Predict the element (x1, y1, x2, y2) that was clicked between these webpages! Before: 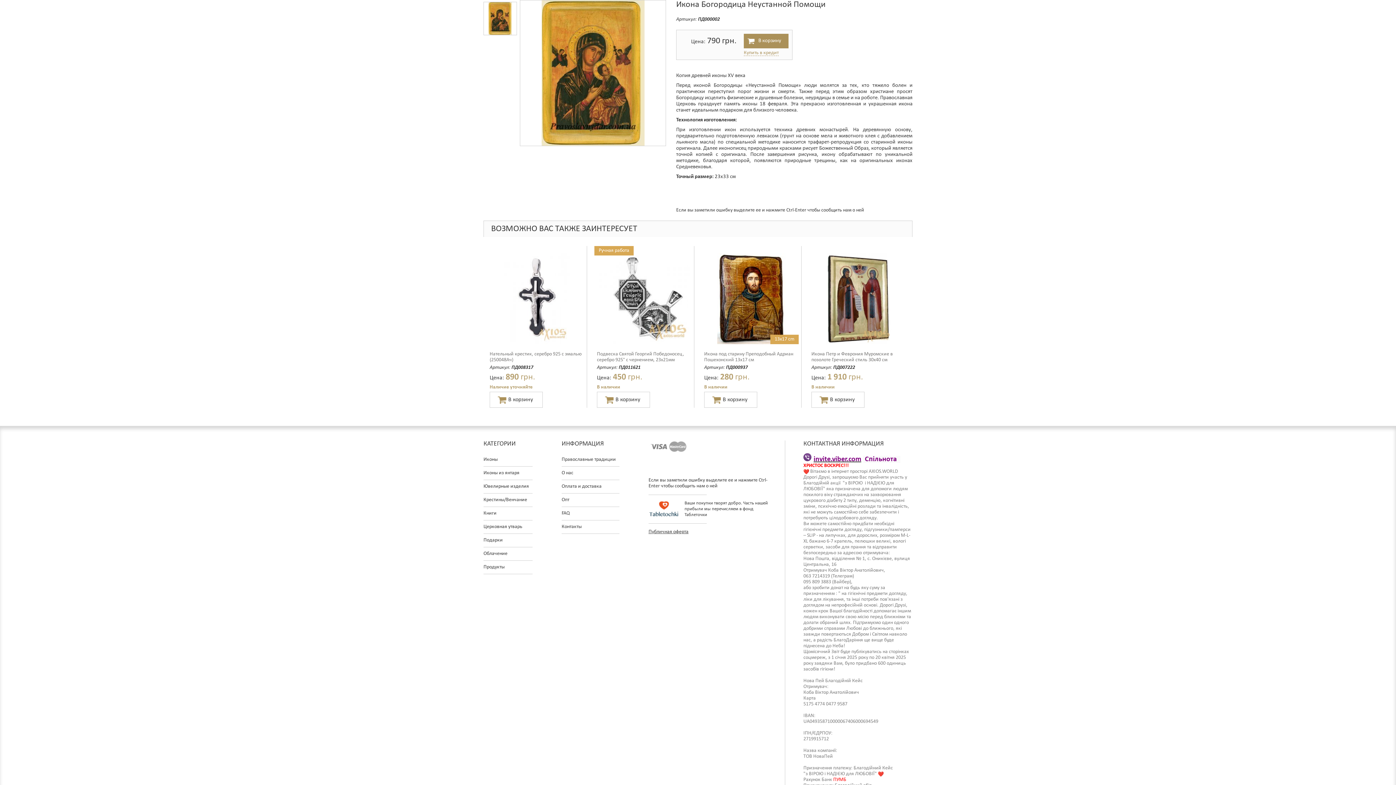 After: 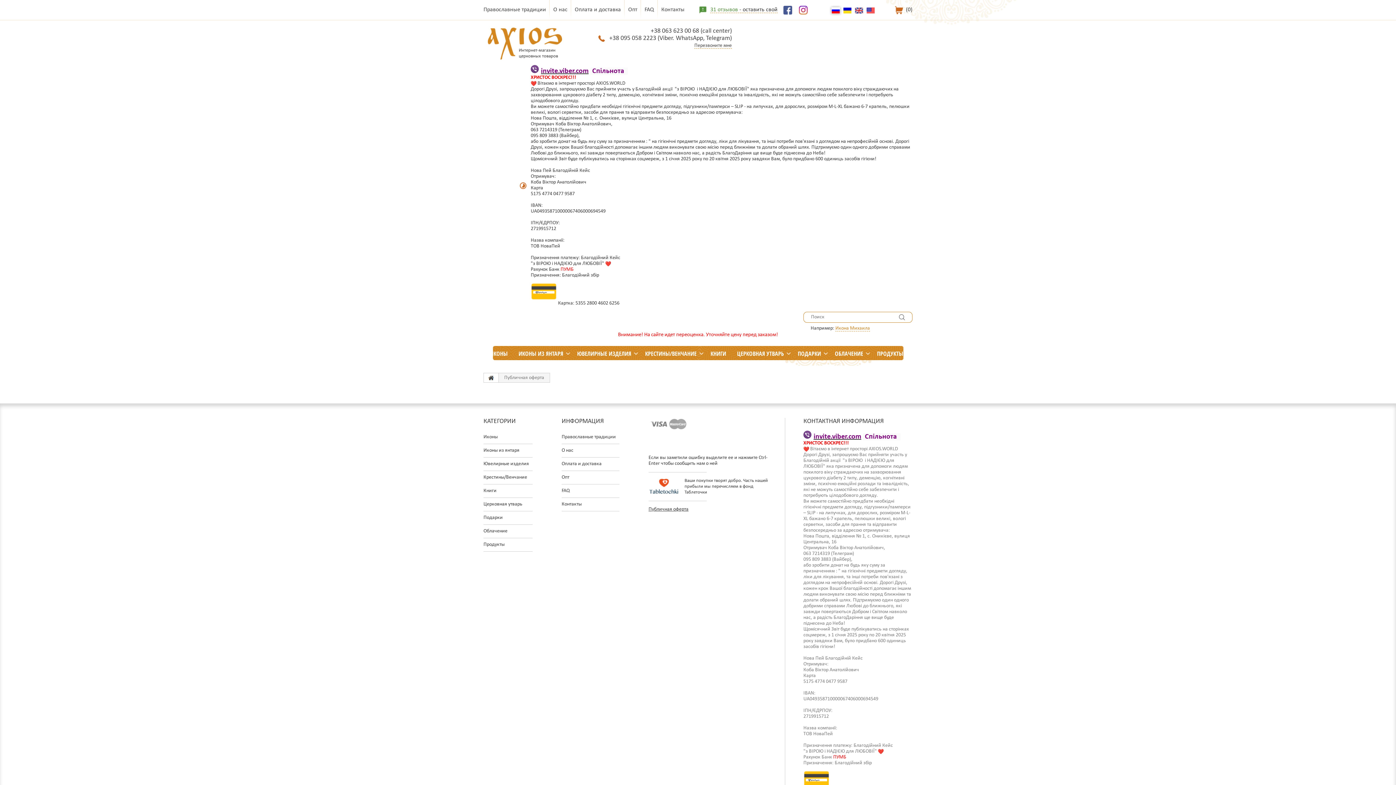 Action: bbox: (648, 529, 688, 534) label: Публичная оферта